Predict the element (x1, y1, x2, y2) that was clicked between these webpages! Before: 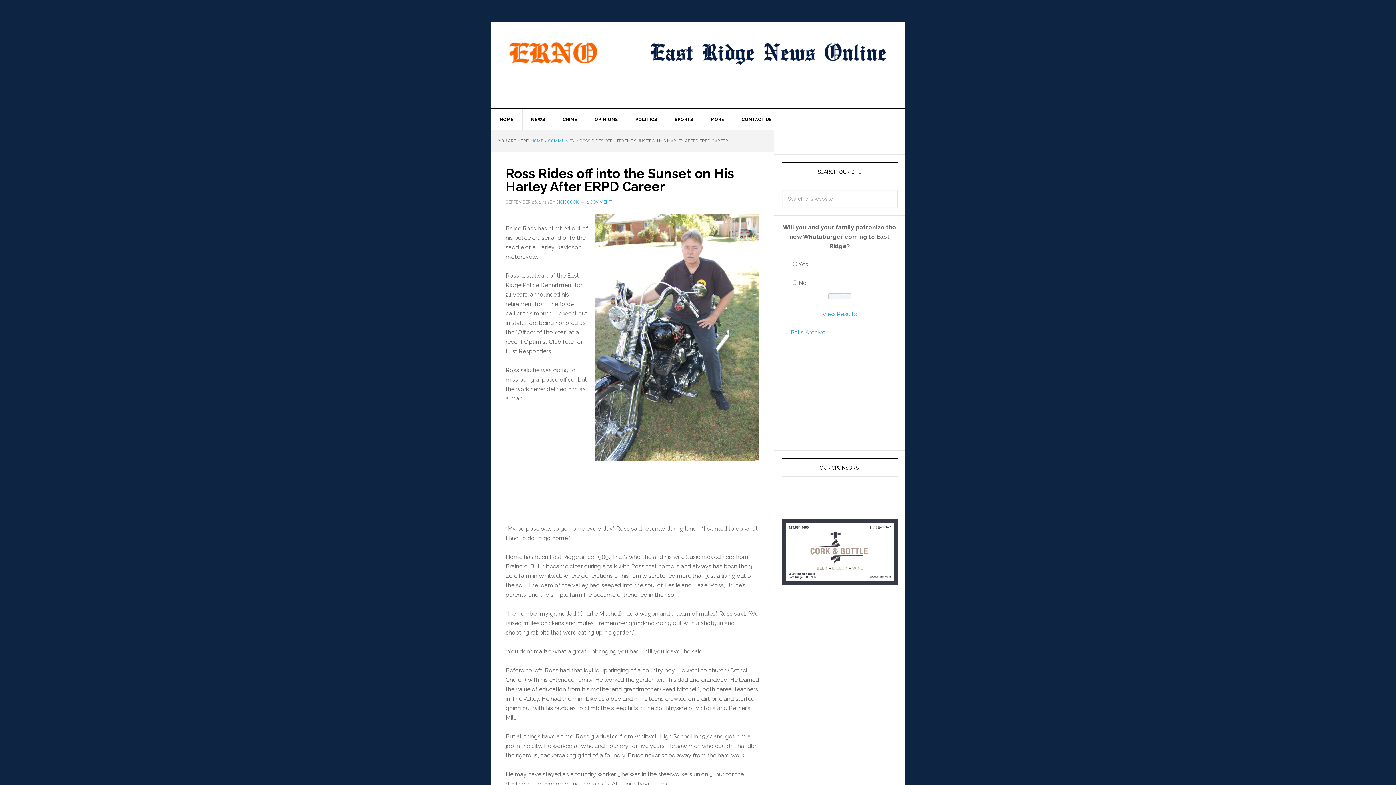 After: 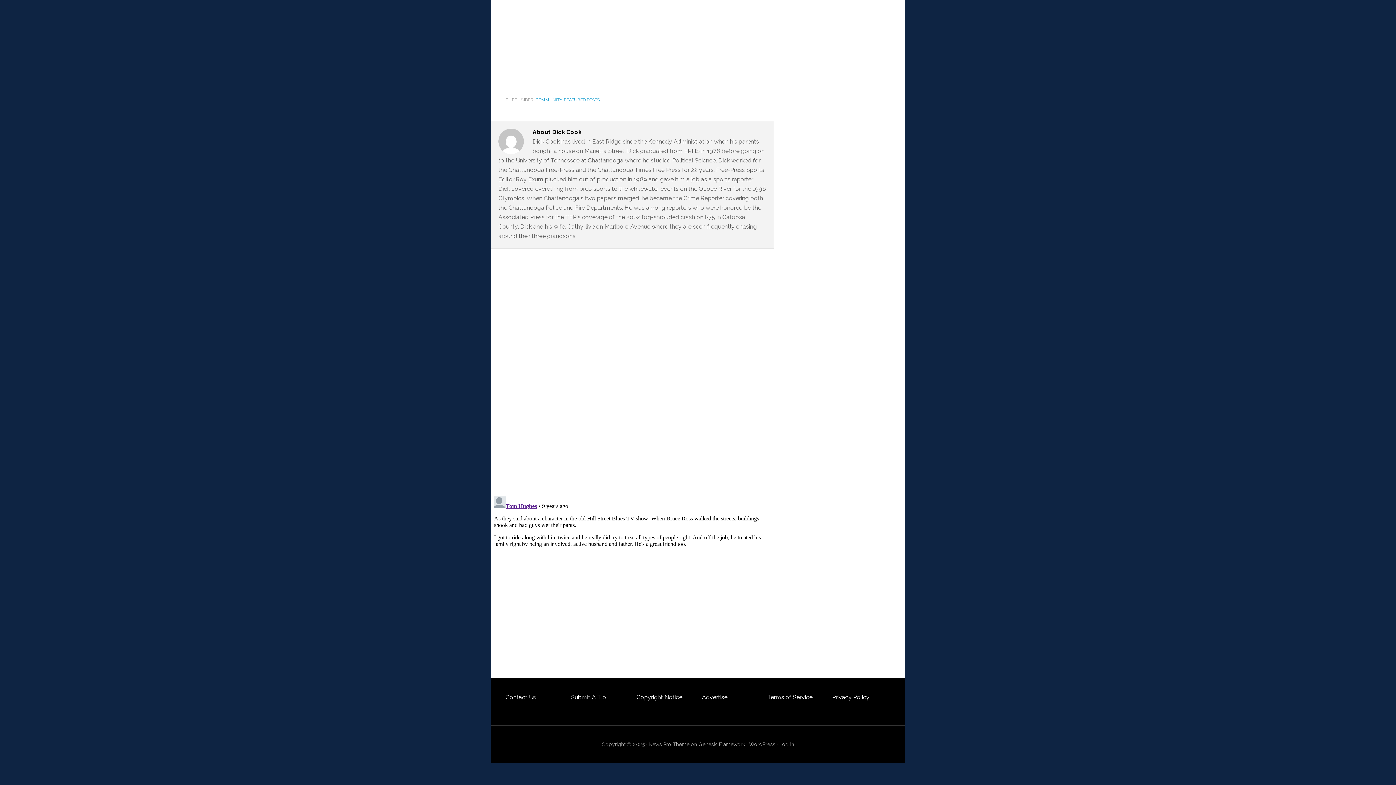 Action: label: 1 COMMENT bbox: (586, 199, 612, 204)